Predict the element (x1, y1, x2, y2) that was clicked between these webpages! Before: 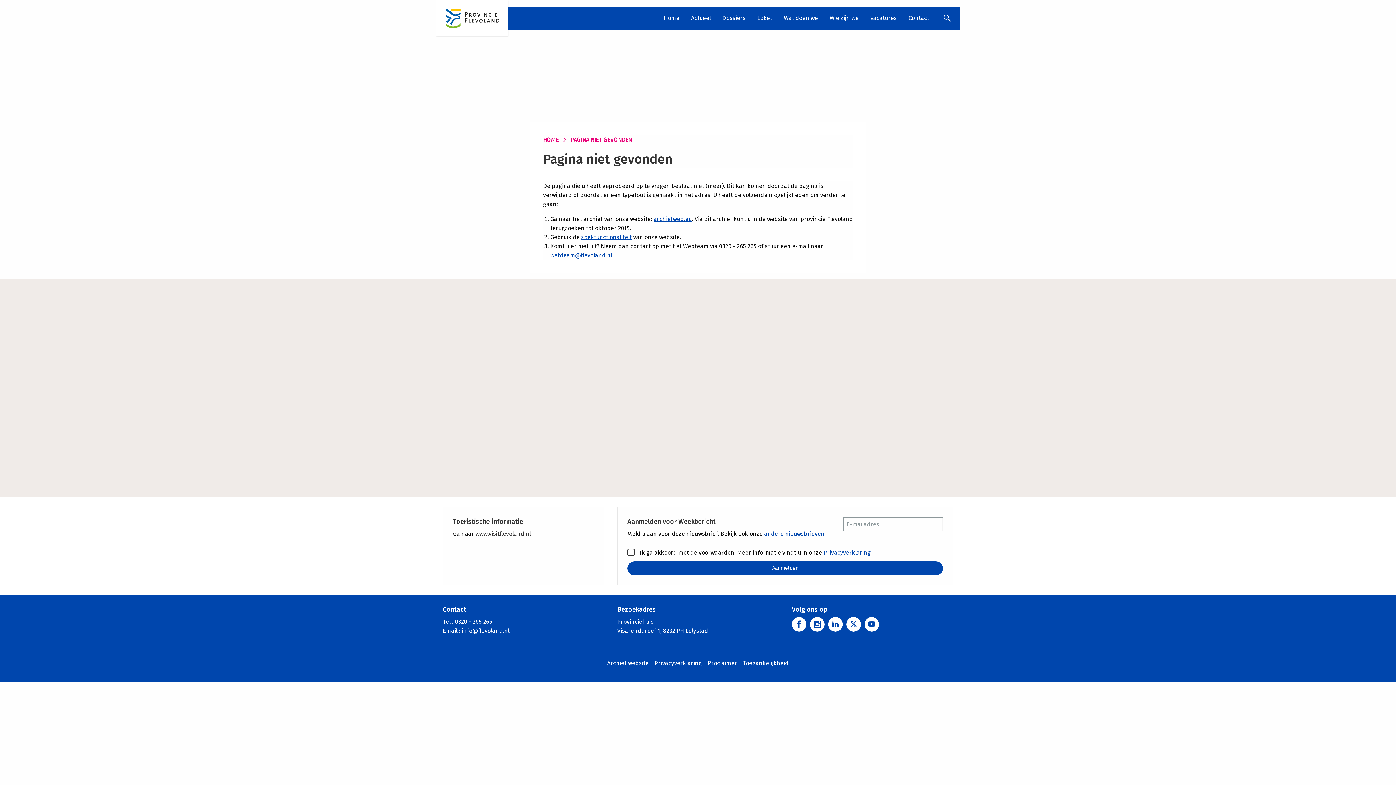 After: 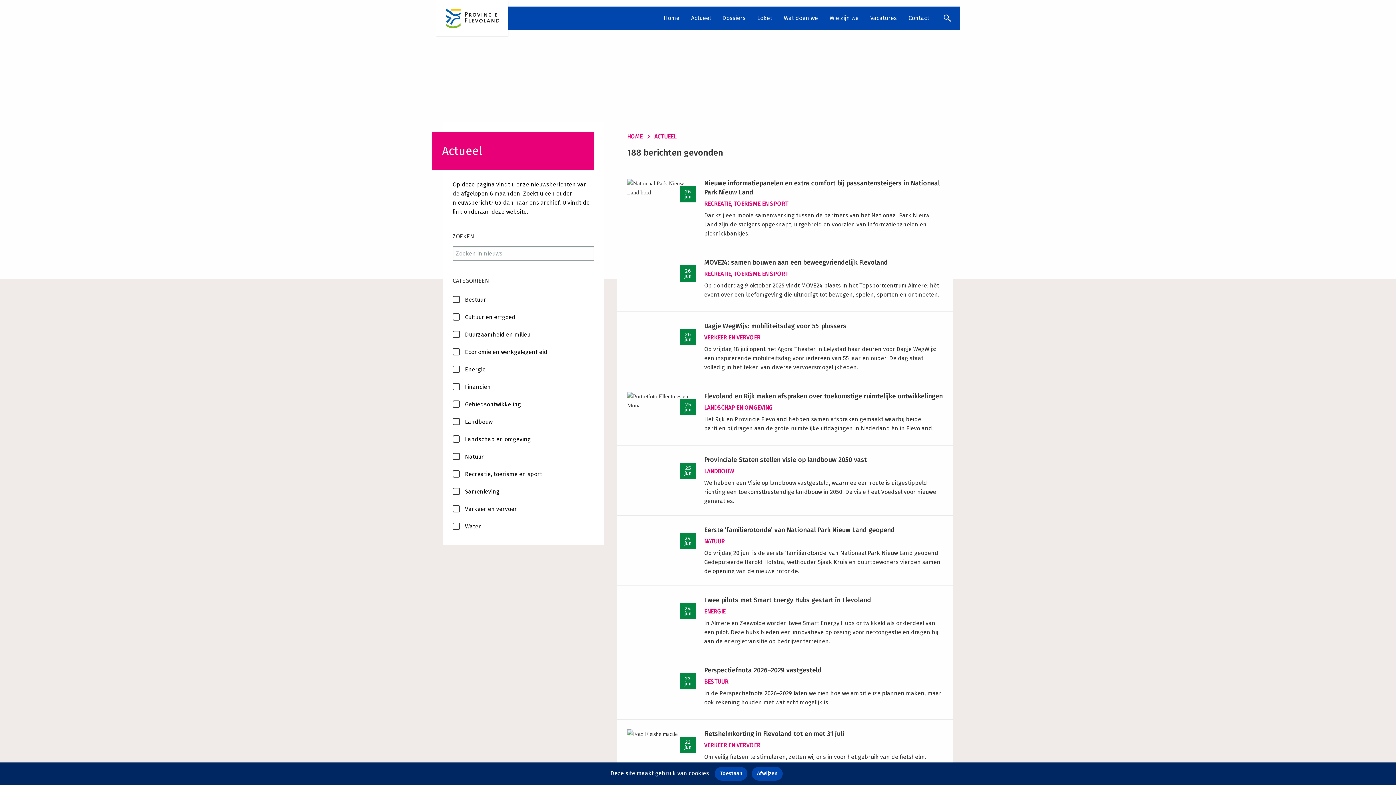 Action: label: Actueel bbox: (685, 6, 716, 29)